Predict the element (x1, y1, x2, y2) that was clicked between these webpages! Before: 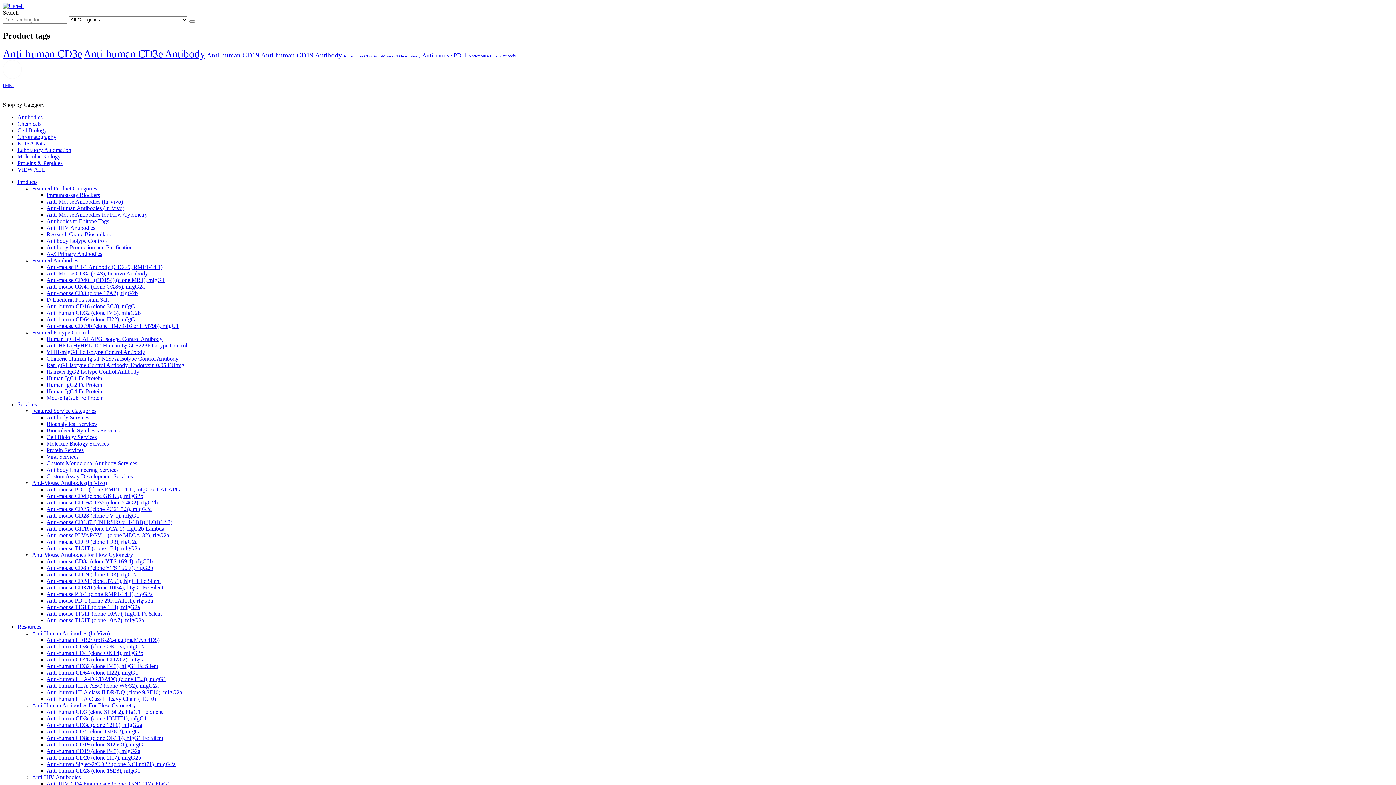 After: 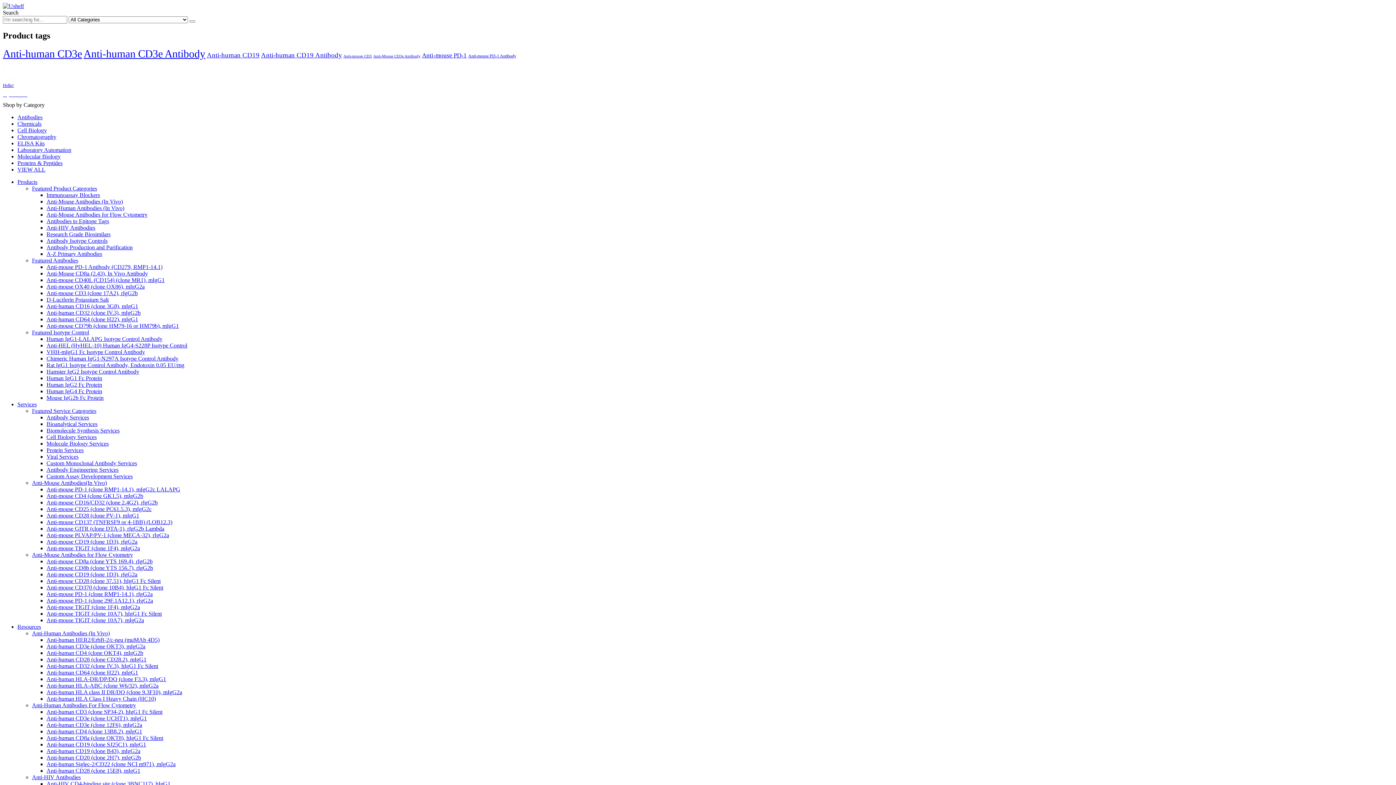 Action: label: Antibody Services bbox: (46, 414, 89, 420)